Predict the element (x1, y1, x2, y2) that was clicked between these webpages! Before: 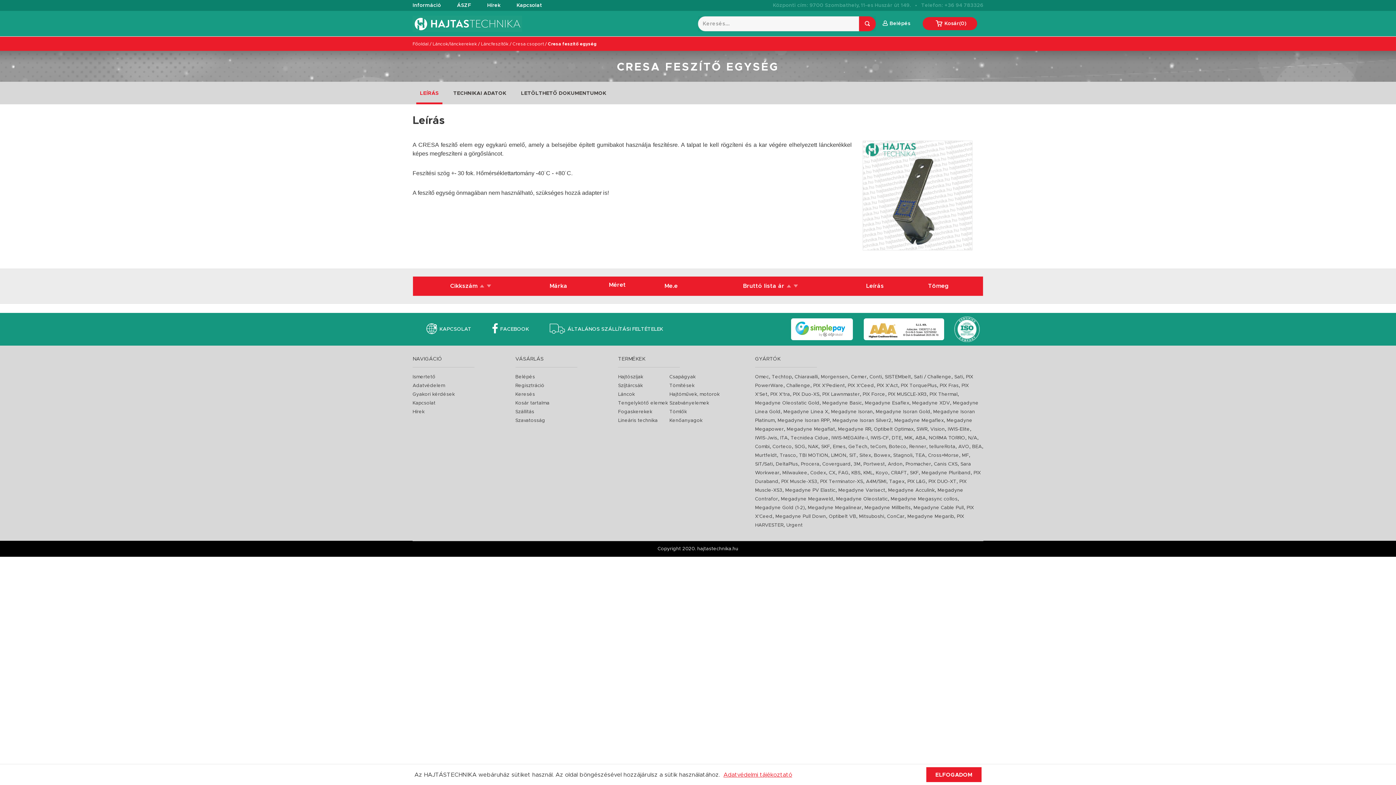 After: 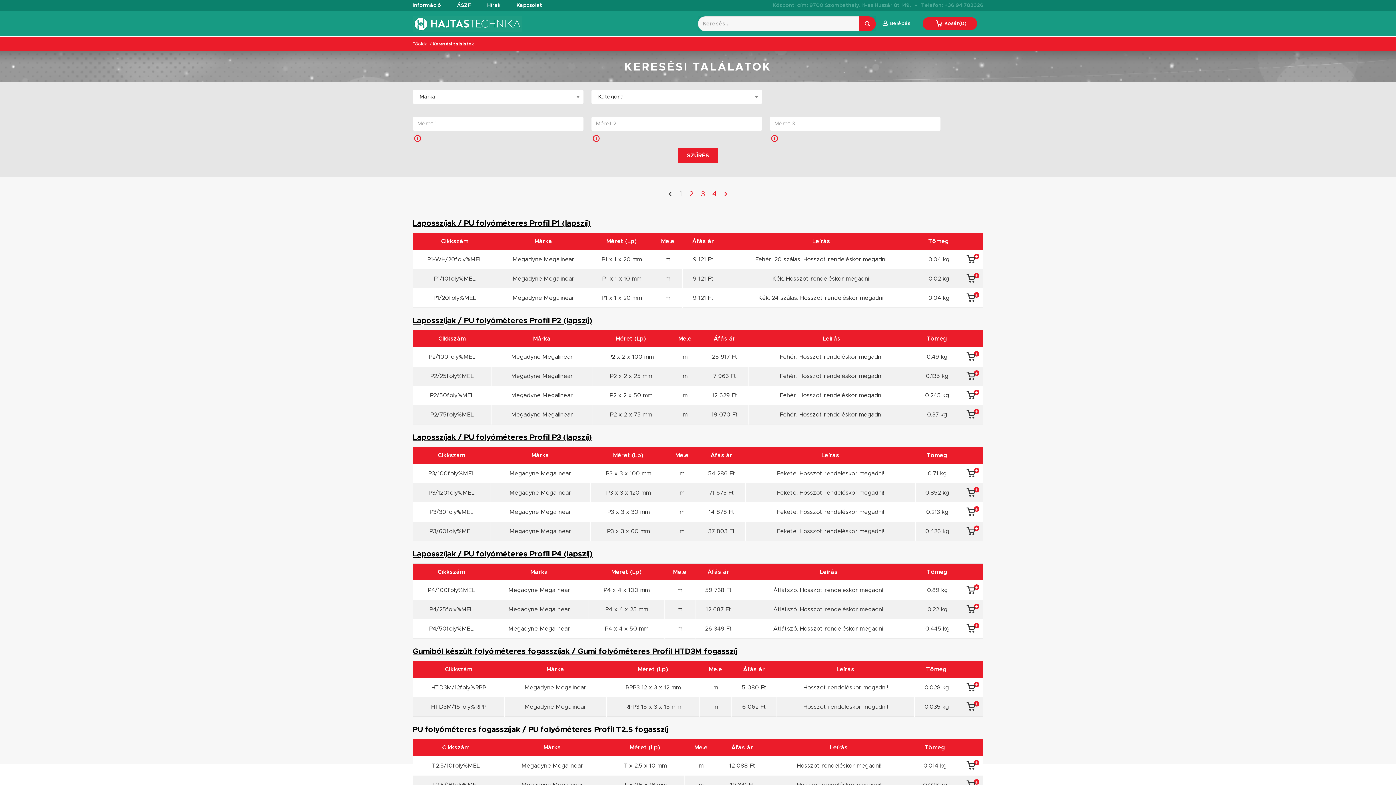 Action: label: Megadyne Megalinear bbox: (808, 505, 861, 510)